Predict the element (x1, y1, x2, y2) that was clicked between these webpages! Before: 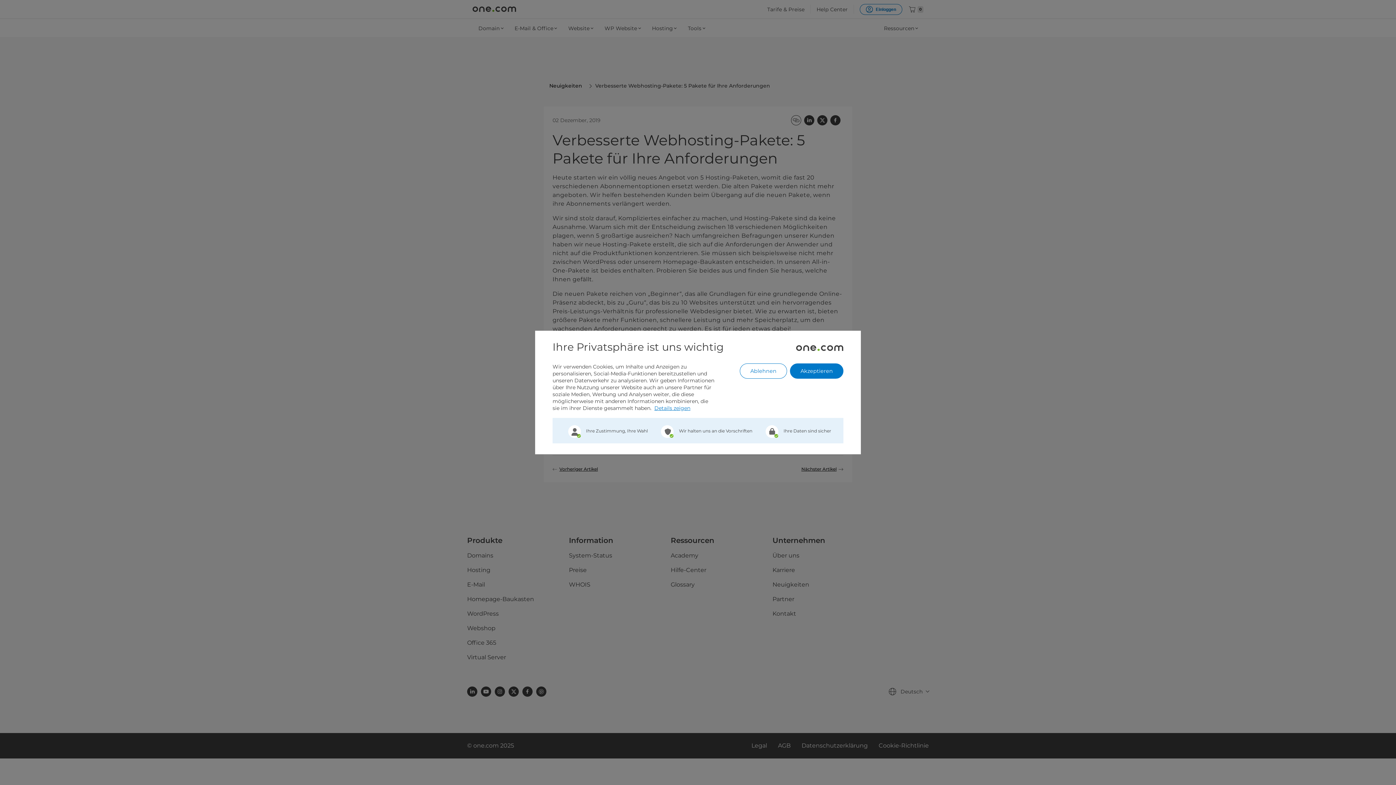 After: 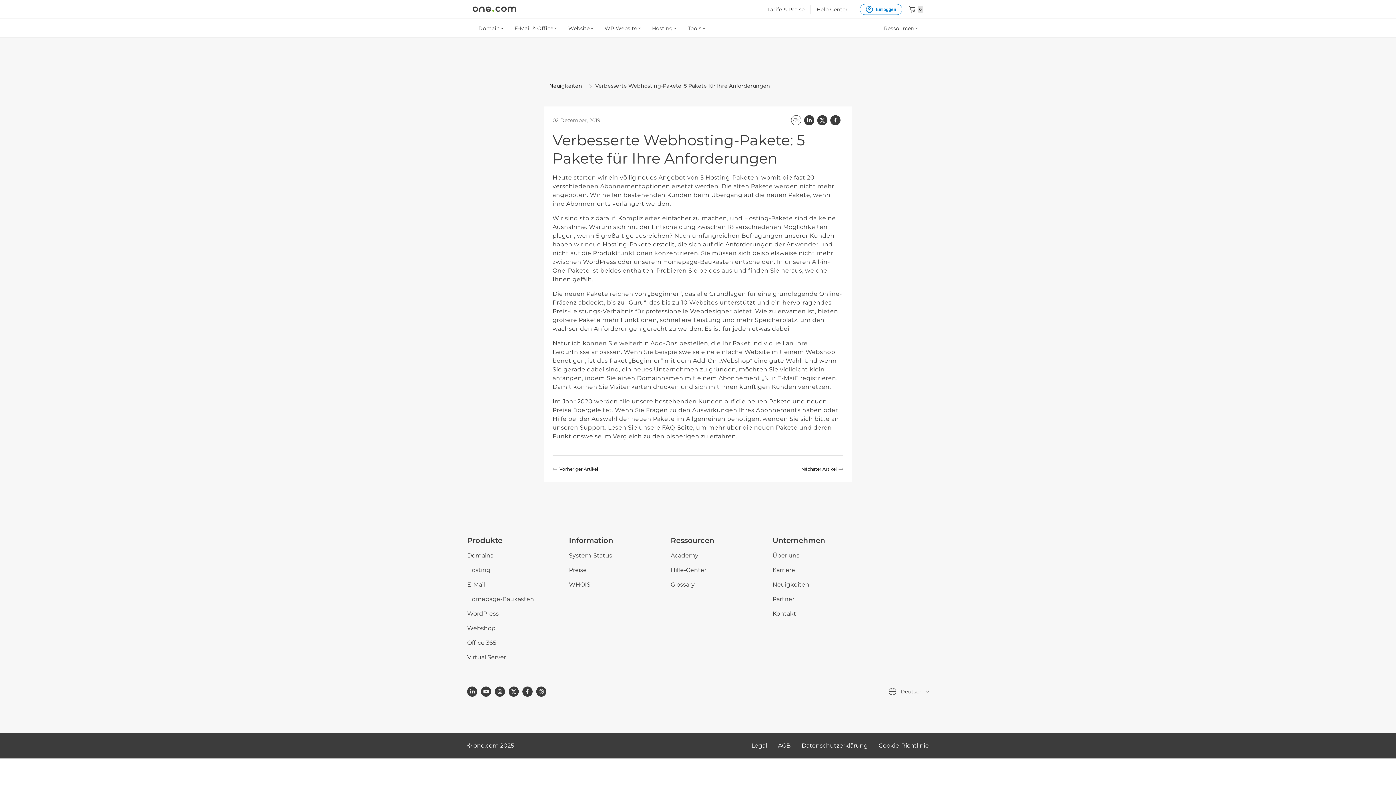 Action: label: Ablehnen bbox: (740, 363, 787, 378)